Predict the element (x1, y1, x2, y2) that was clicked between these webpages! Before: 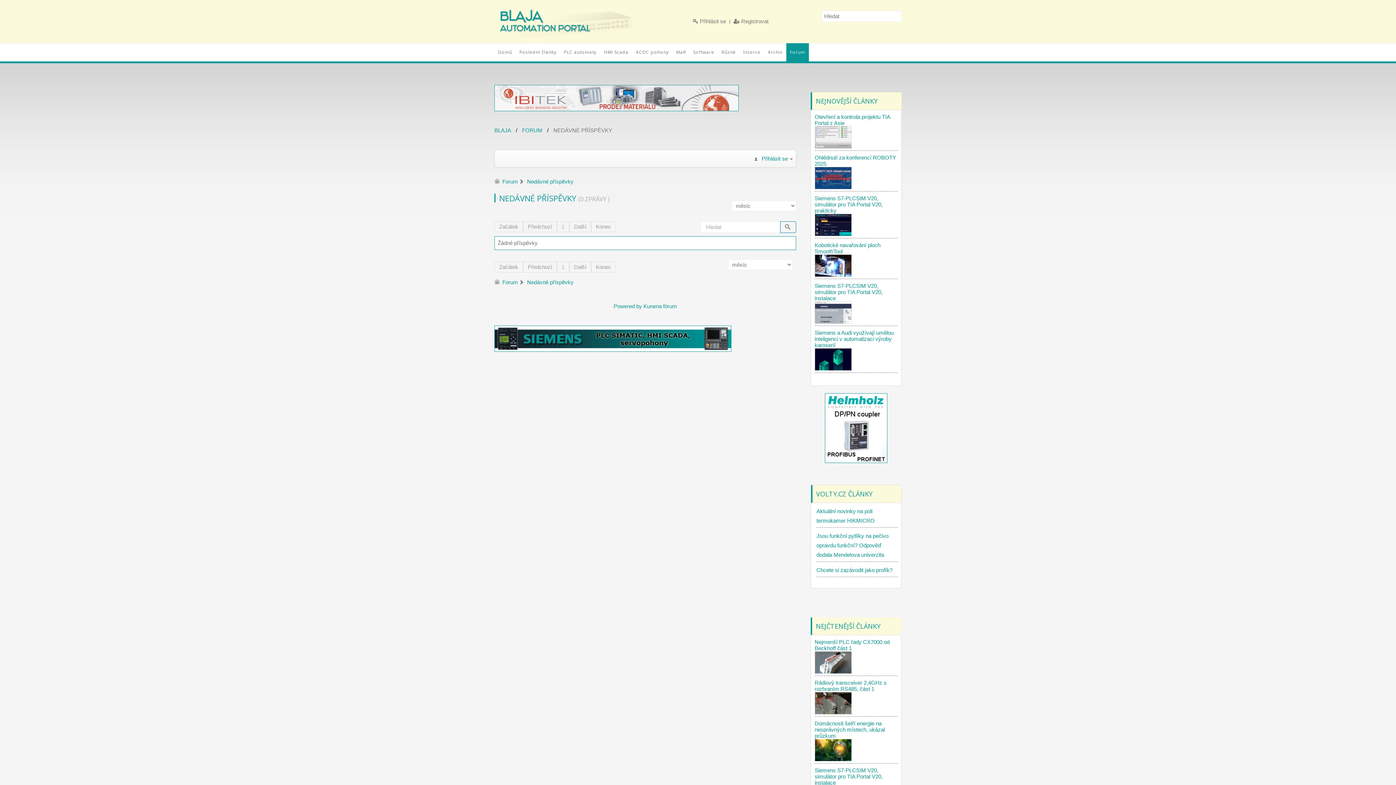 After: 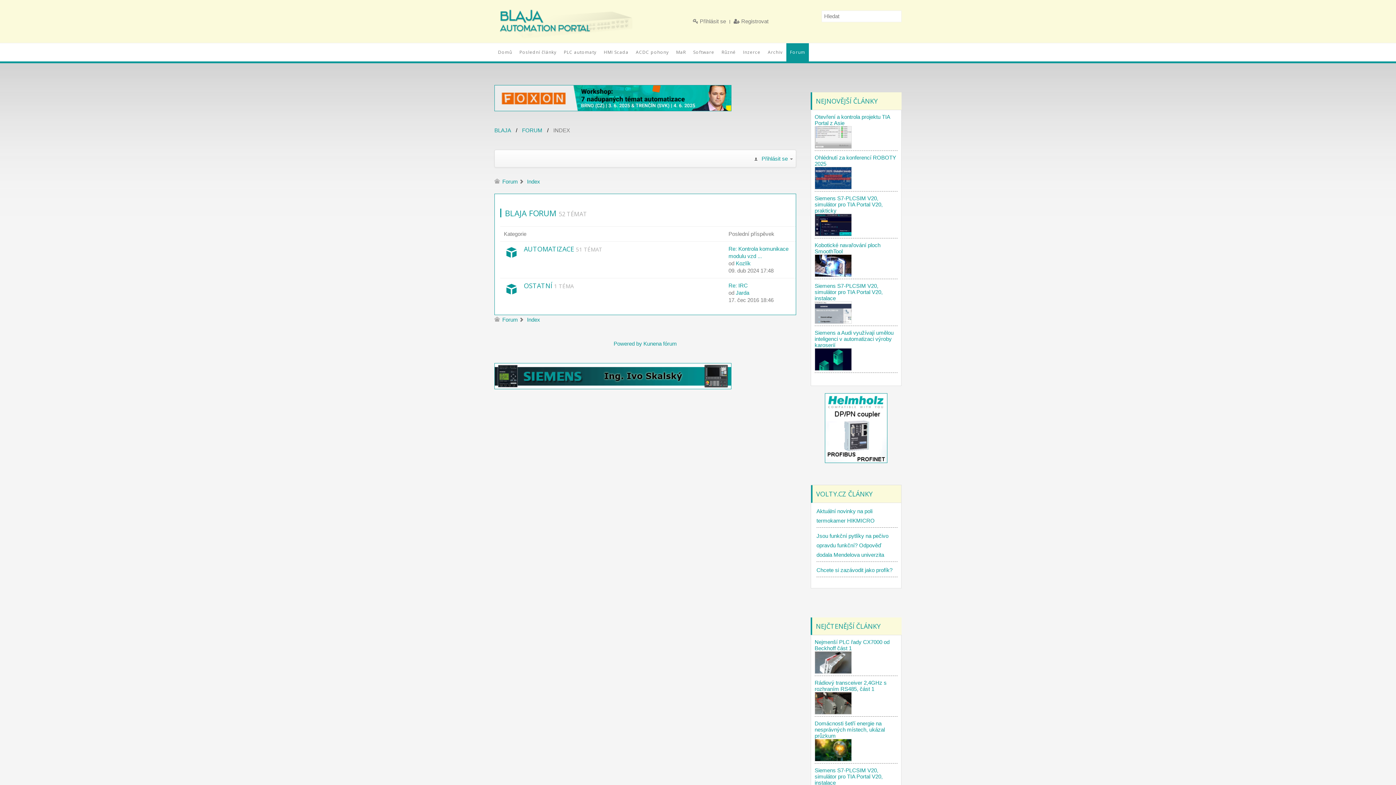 Action: label: FORUM bbox: (522, 125, 542, 135)